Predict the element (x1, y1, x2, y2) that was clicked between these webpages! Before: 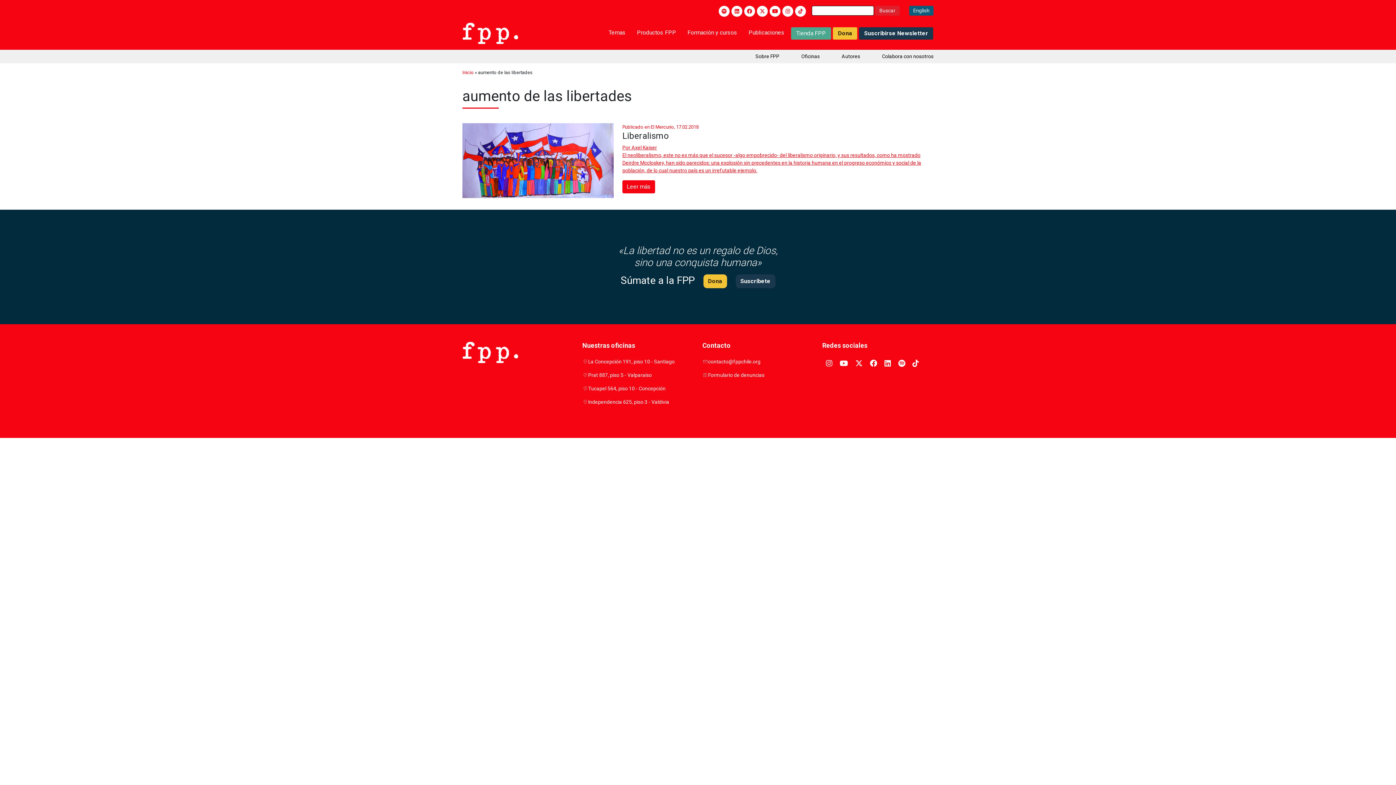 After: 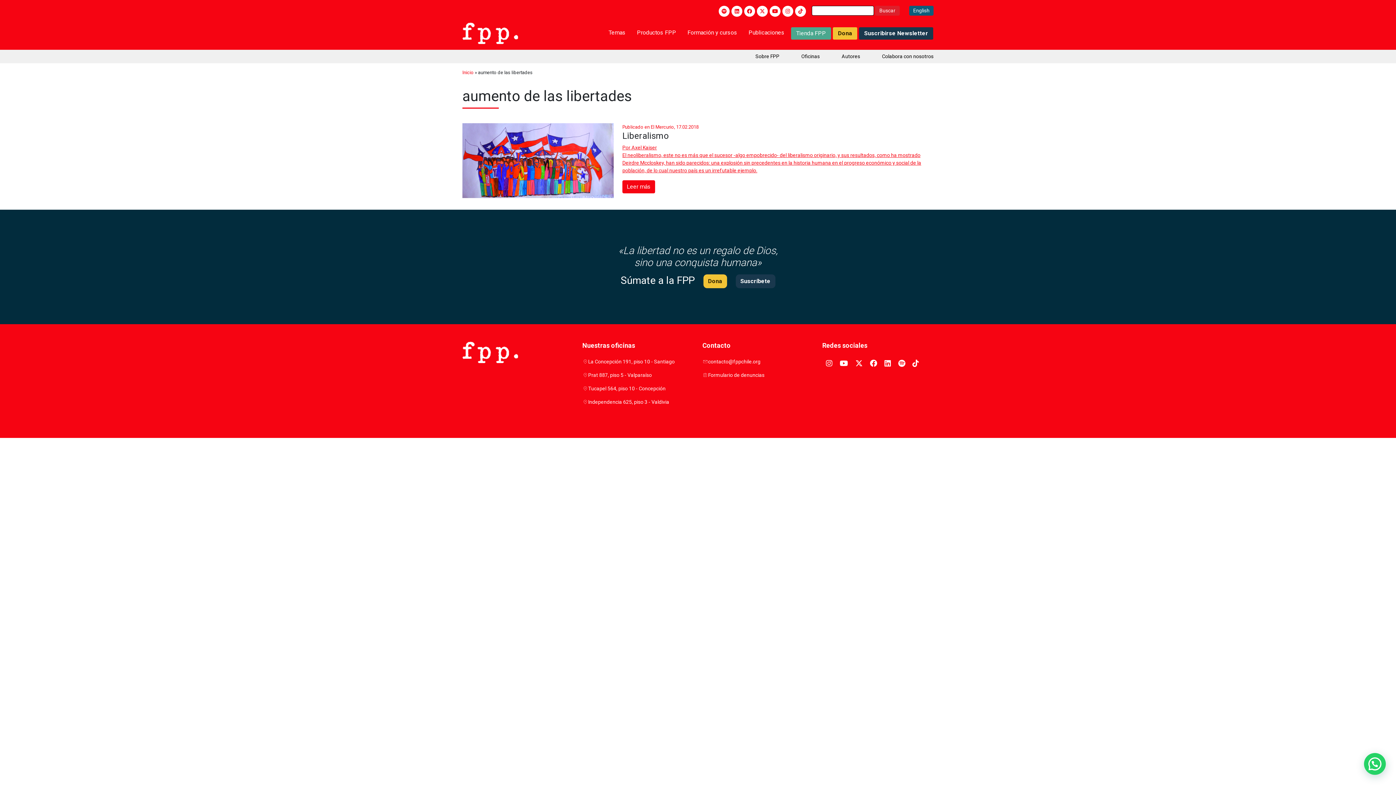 Action: bbox: (731, 5, 742, 16)